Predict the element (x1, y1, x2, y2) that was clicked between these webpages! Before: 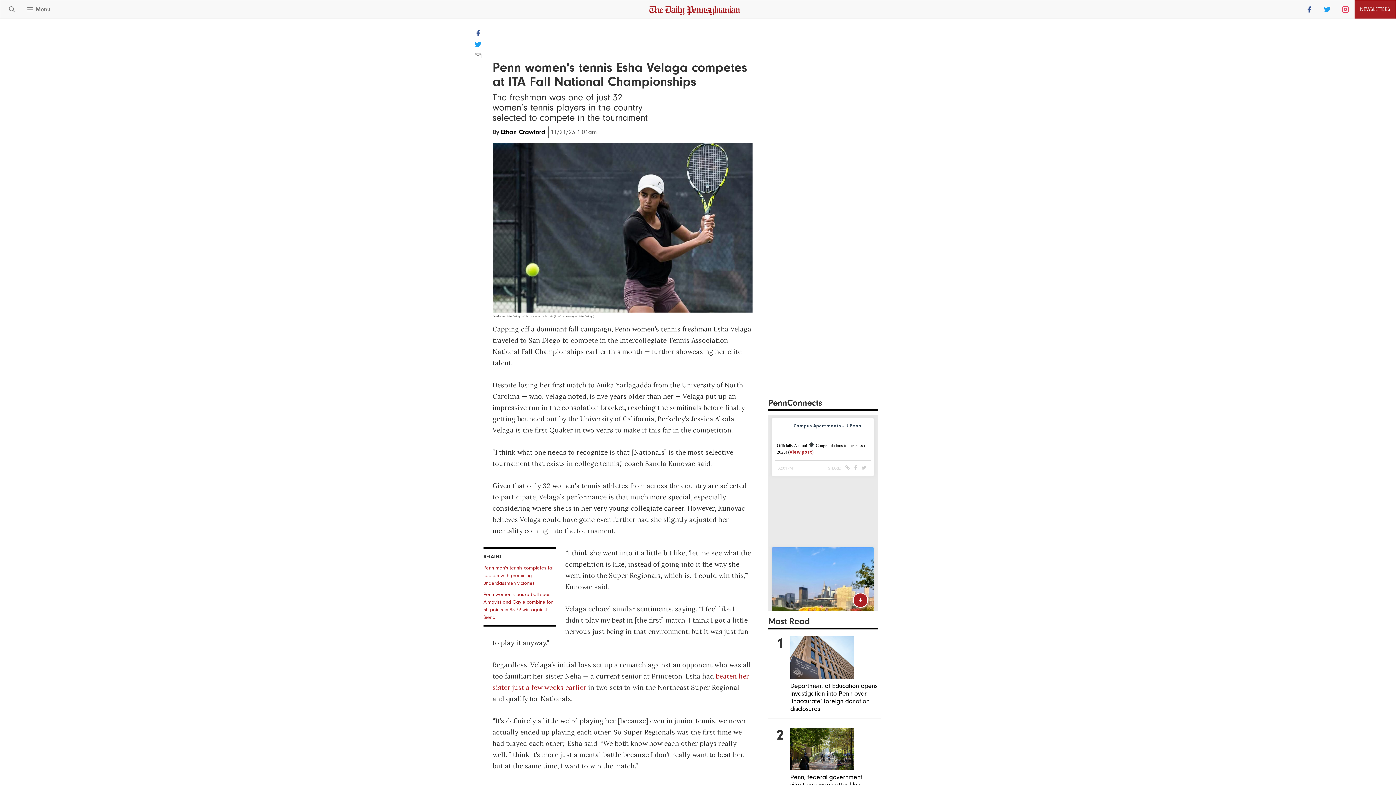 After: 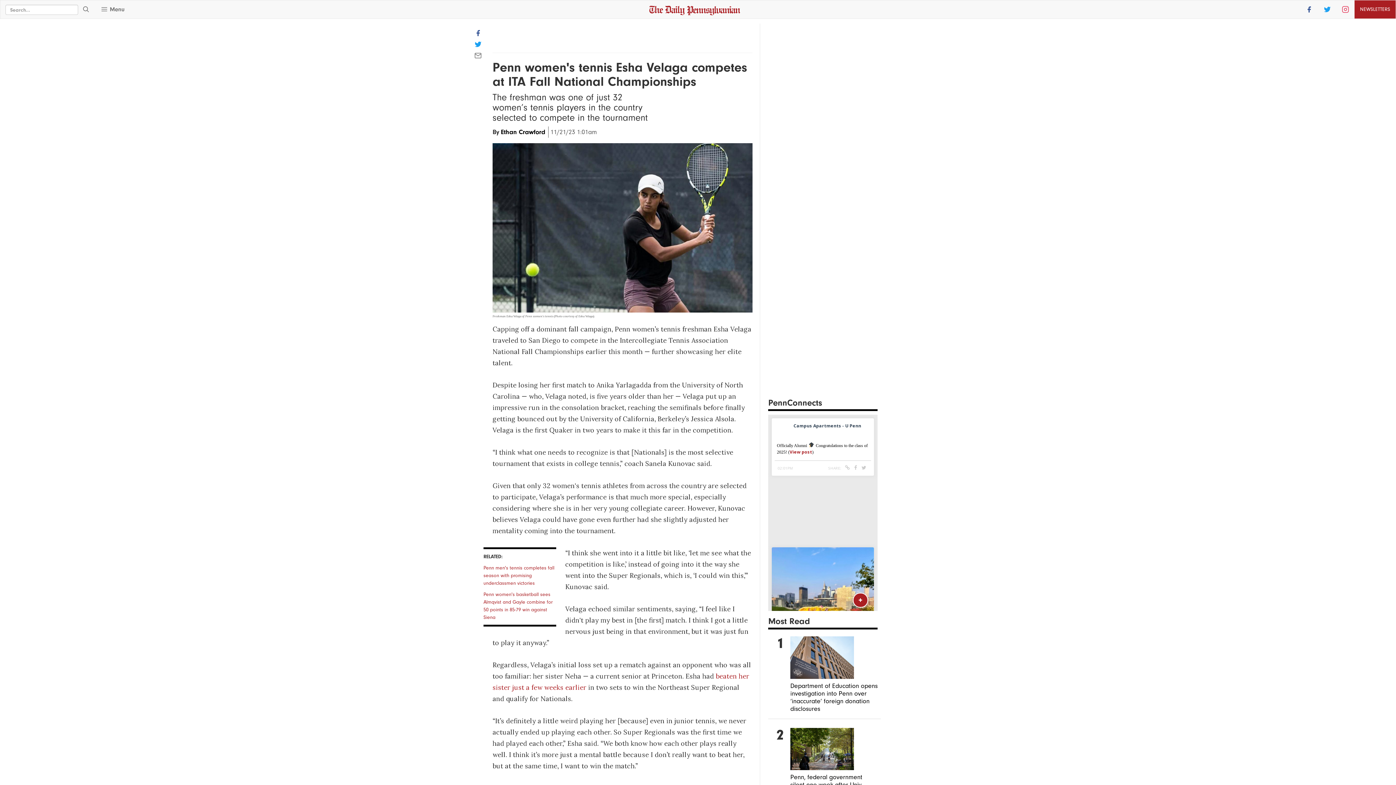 Action: bbox: (5, 4, 17, 15)